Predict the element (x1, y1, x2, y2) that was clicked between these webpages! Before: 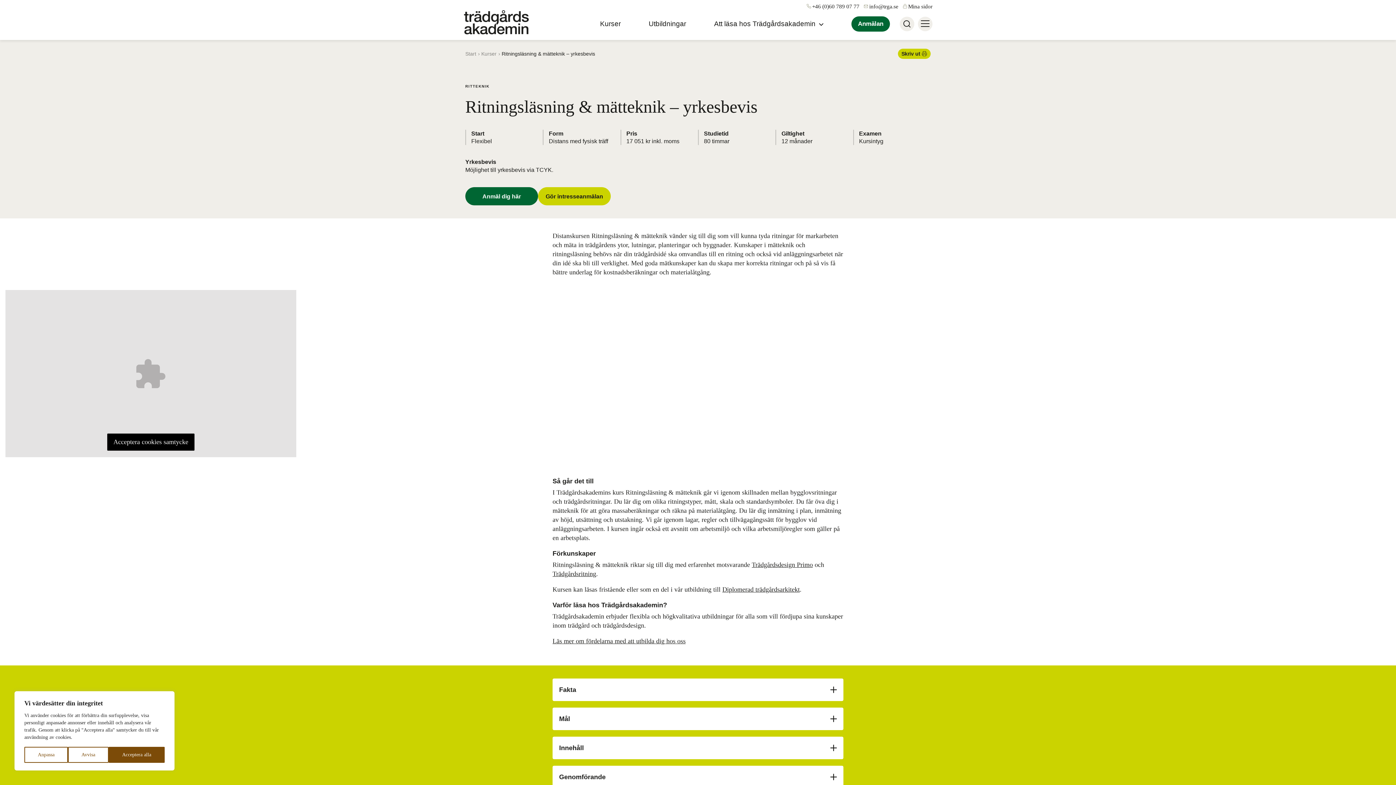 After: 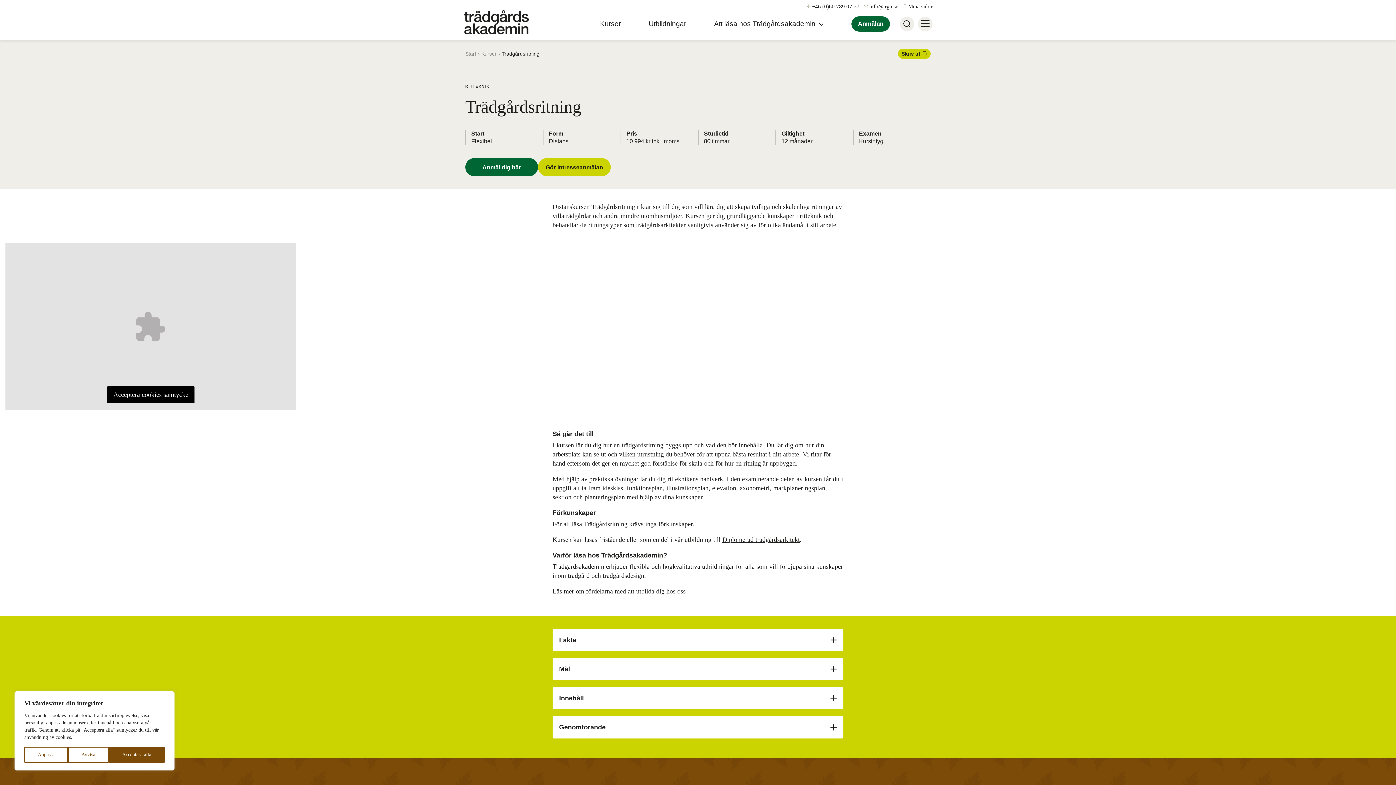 Action: label: Trädgårdsritning bbox: (552, 570, 596, 577)